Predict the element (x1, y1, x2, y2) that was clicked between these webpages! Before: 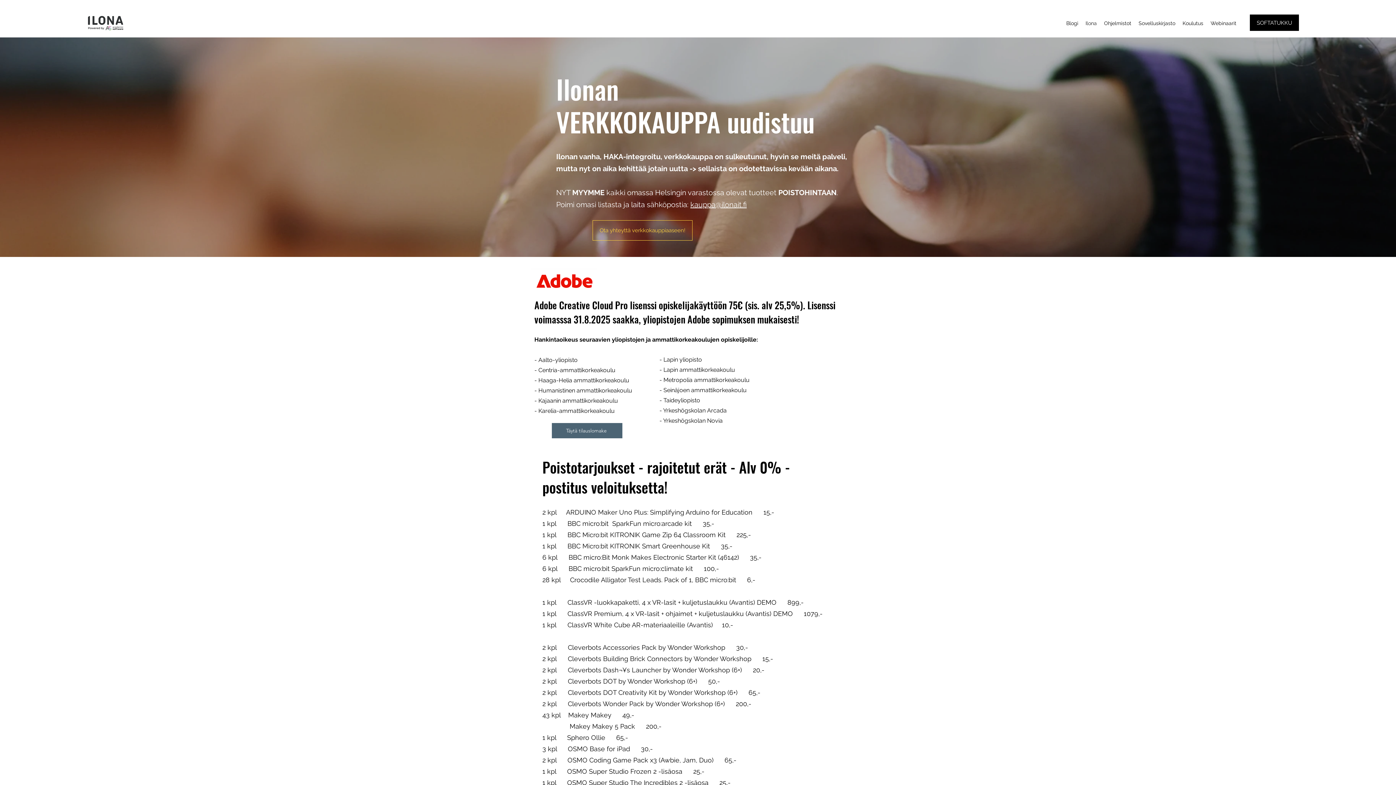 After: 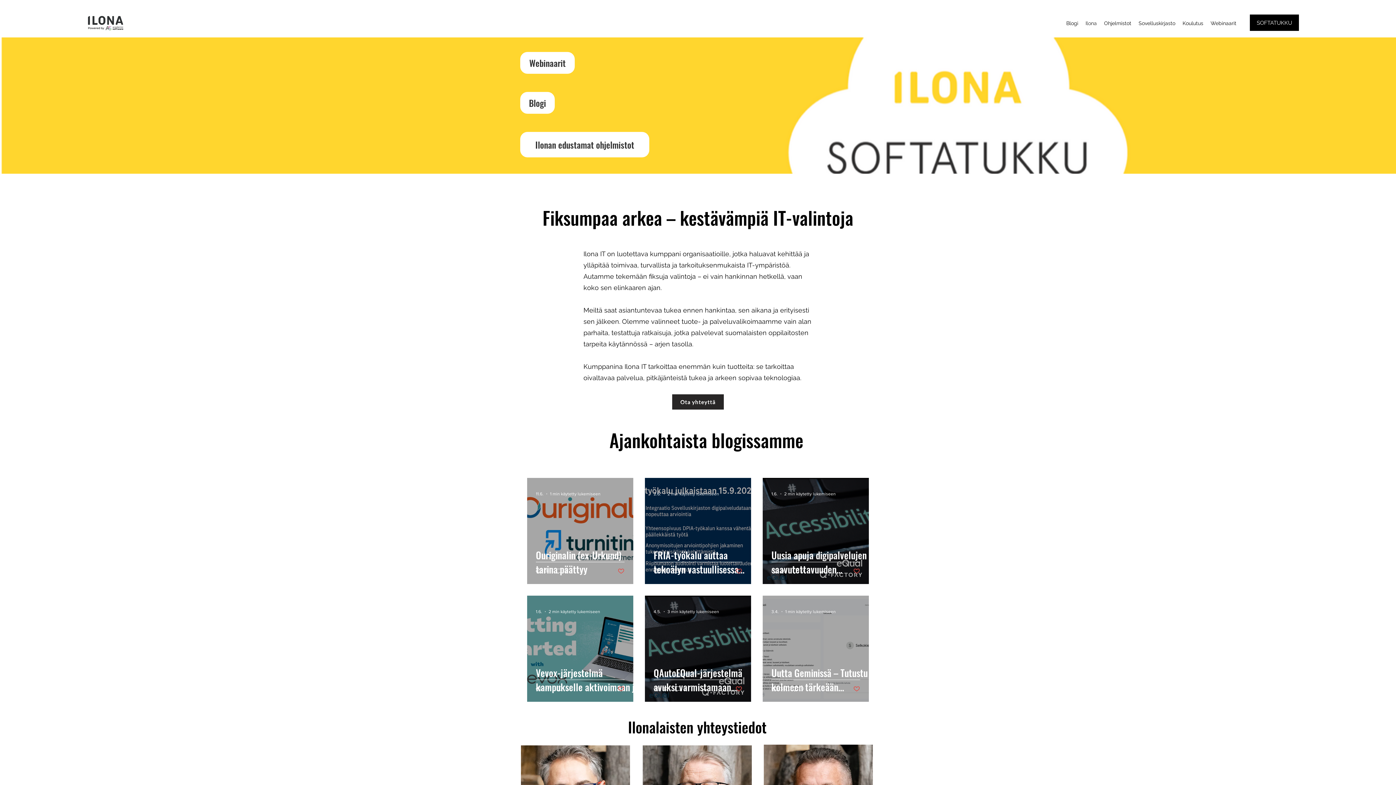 Action: label: Ilona bbox: (1082, 17, 1100, 28)